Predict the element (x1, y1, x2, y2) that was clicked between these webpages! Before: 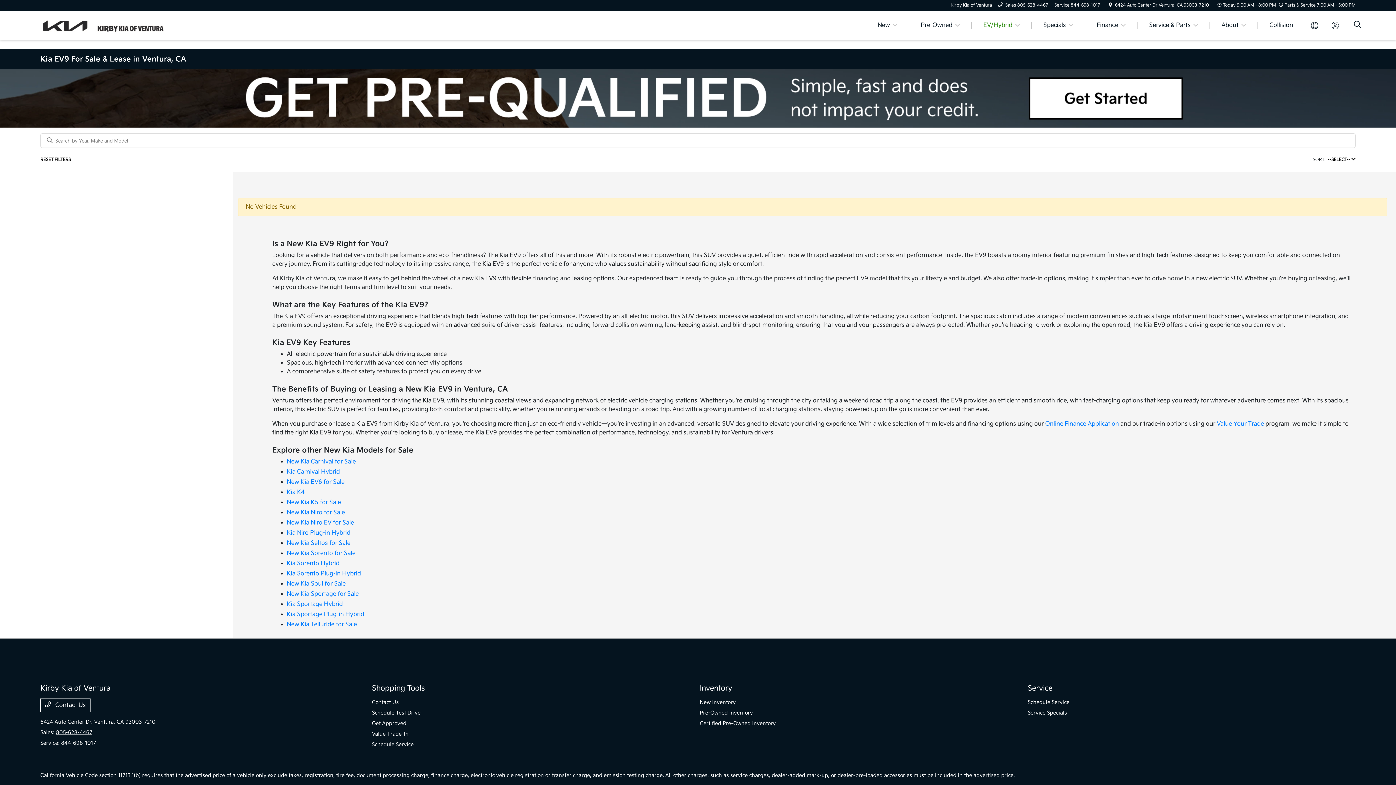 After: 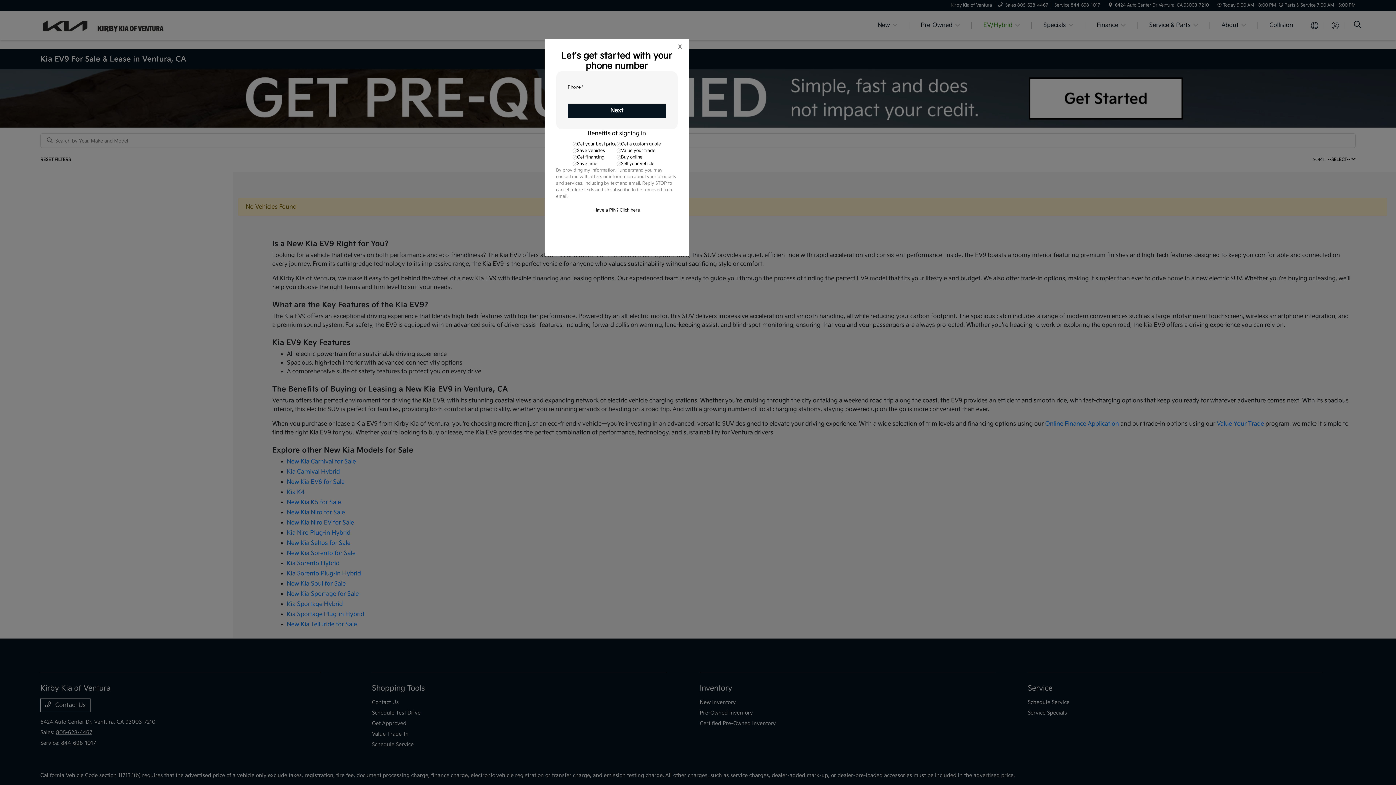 Action: bbox: (1332, 21, 1339, 29)